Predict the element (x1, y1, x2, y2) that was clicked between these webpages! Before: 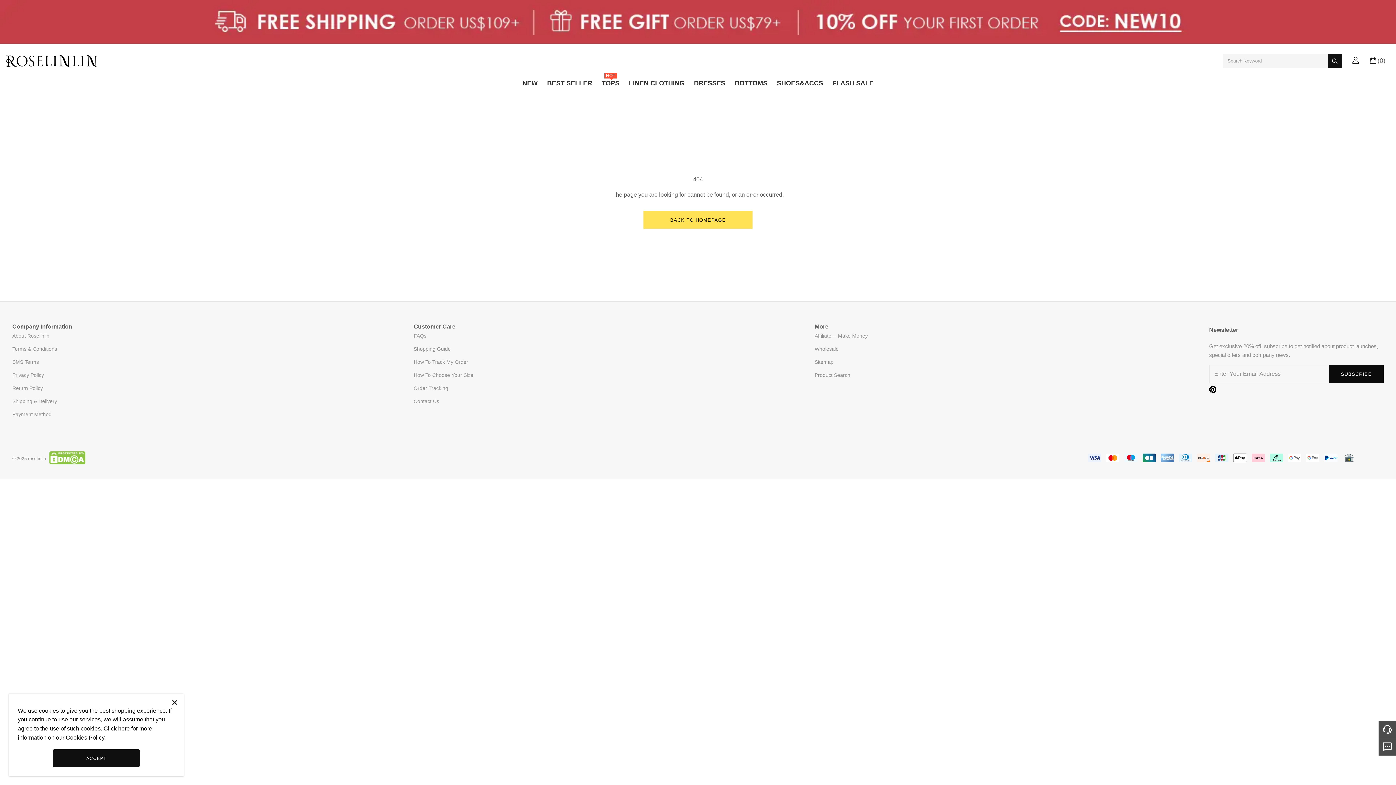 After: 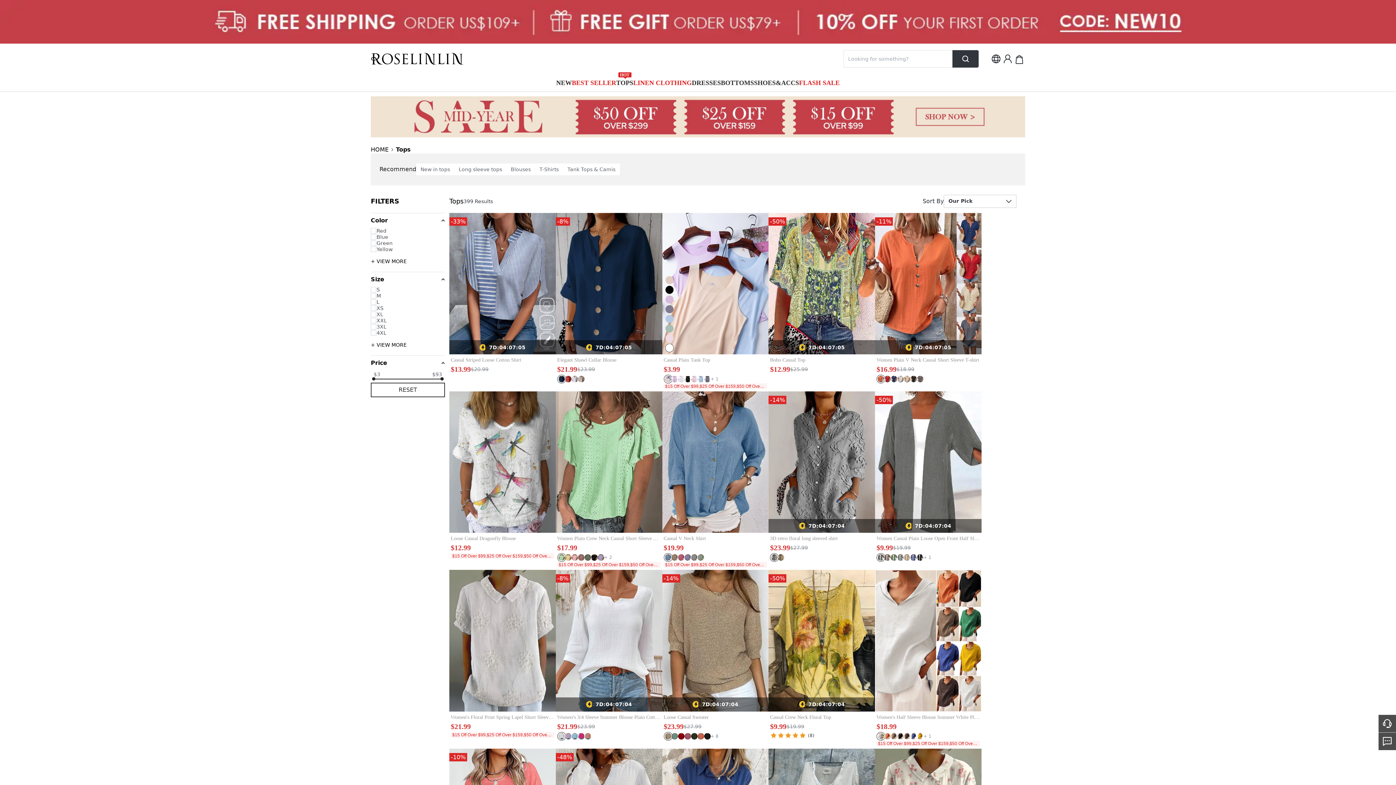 Action: bbox: (601, 77, 619, 93) label: HOT
TOPS